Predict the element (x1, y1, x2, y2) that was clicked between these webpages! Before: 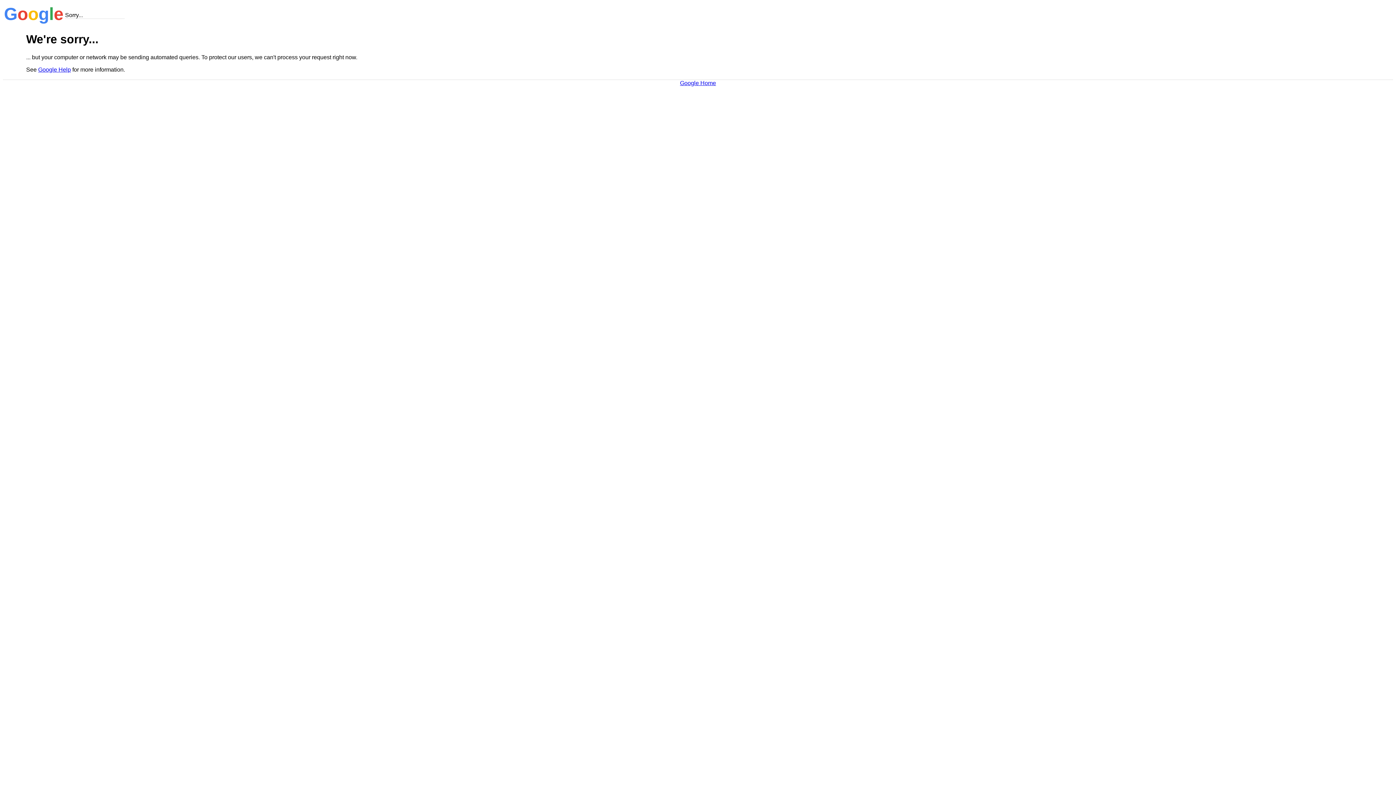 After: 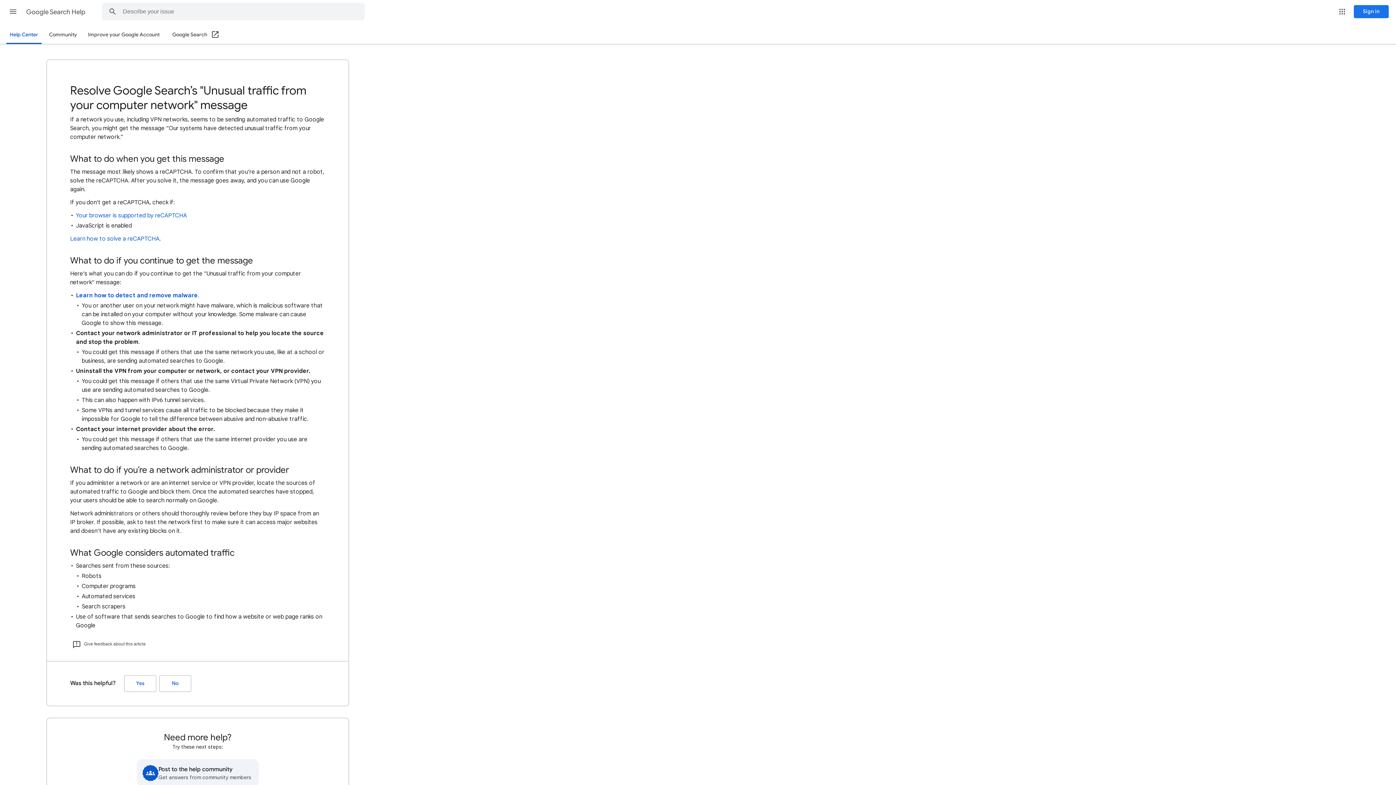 Action: bbox: (38, 66, 70, 72) label: Google Help